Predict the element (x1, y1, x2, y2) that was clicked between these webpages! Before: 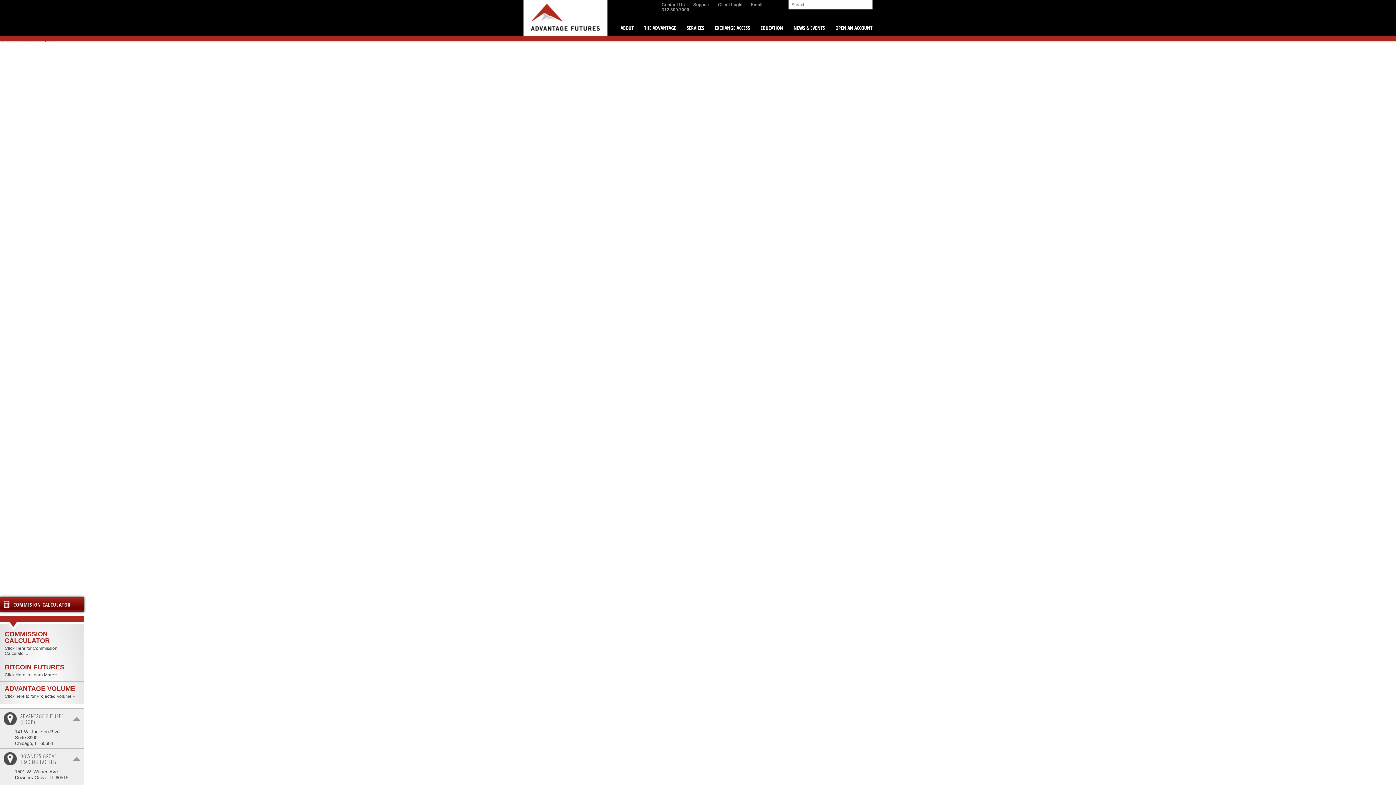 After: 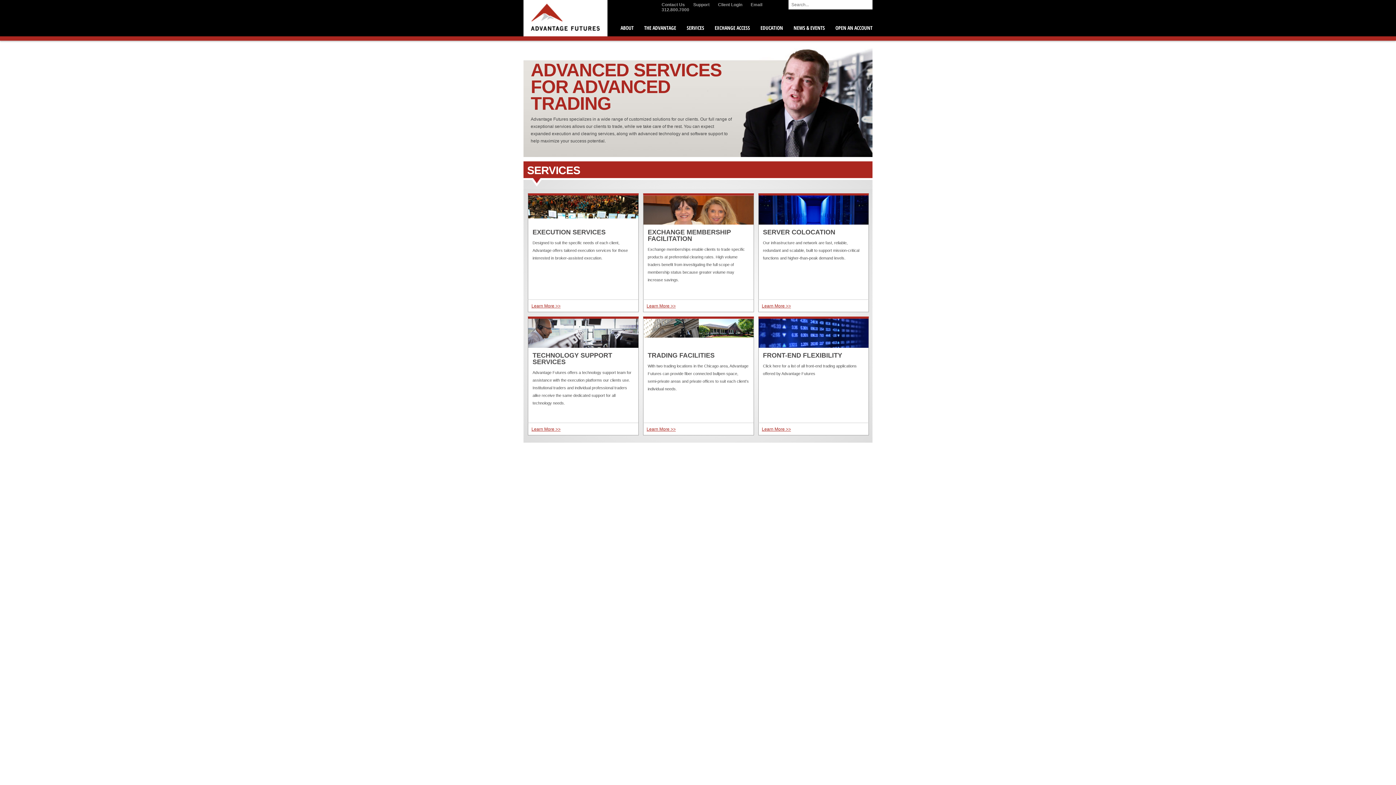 Action: label: SERVICES bbox: (681, 22, 709, 36)